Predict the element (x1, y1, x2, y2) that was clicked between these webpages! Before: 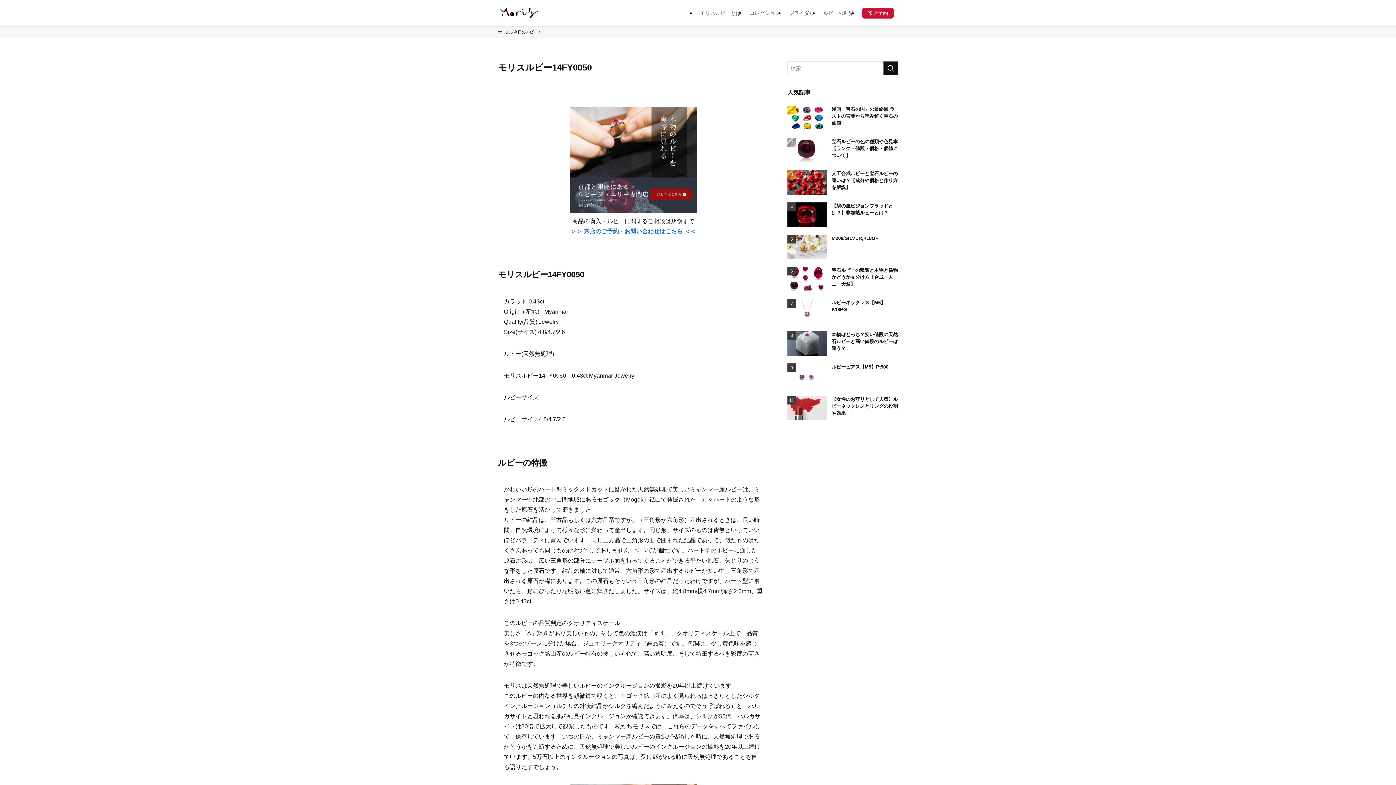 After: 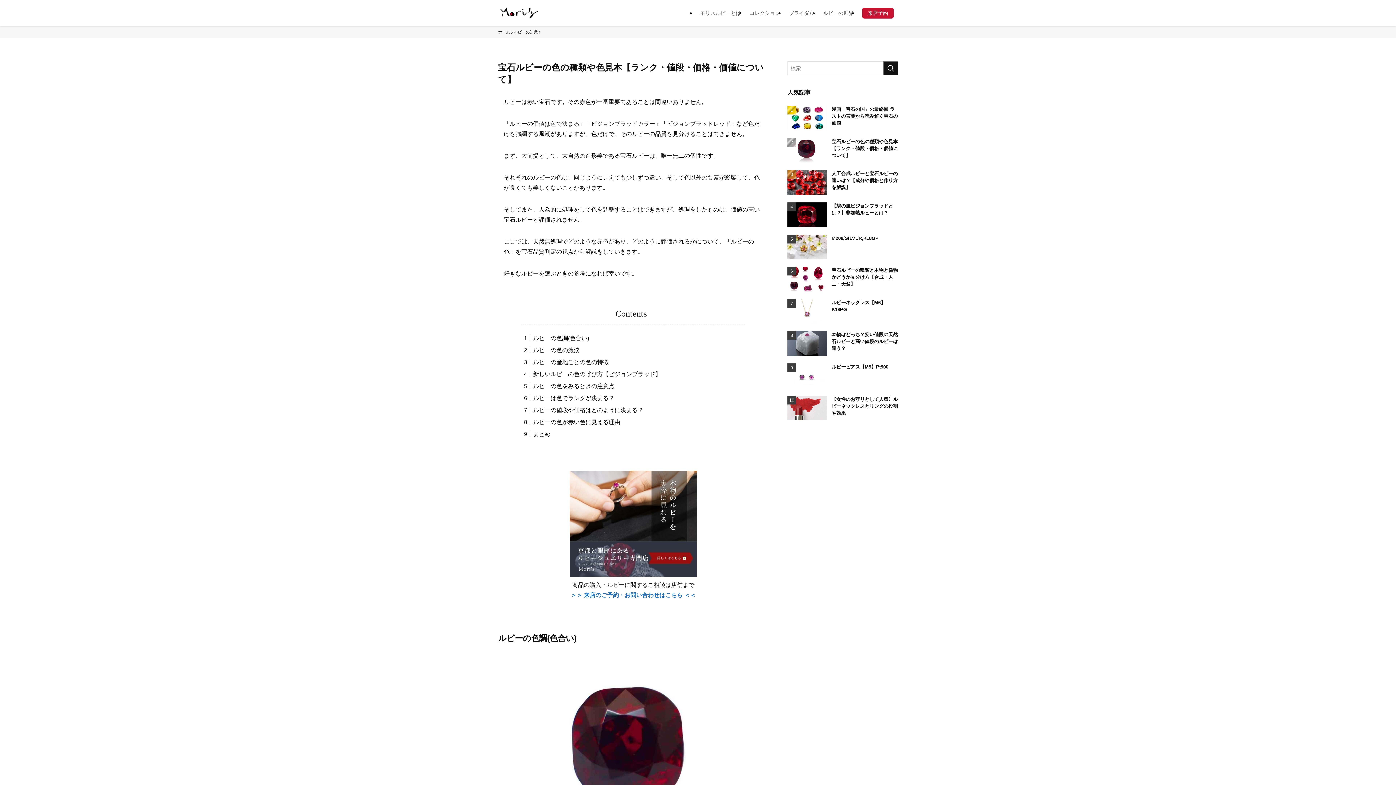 Action: bbox: (787, 138, 898, 162) label: 宝石ルビーの色の種類や色見本【ランク・値段・価格・価値について】